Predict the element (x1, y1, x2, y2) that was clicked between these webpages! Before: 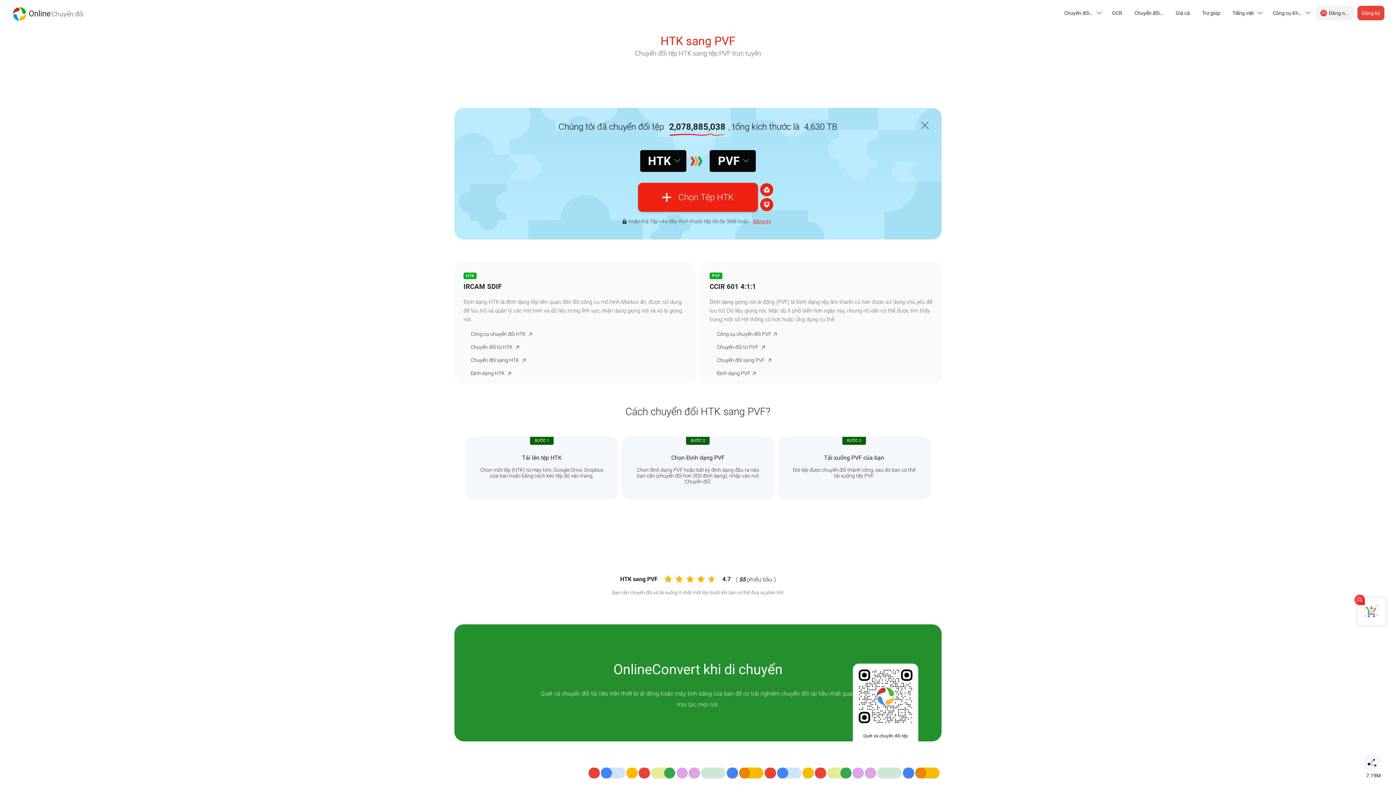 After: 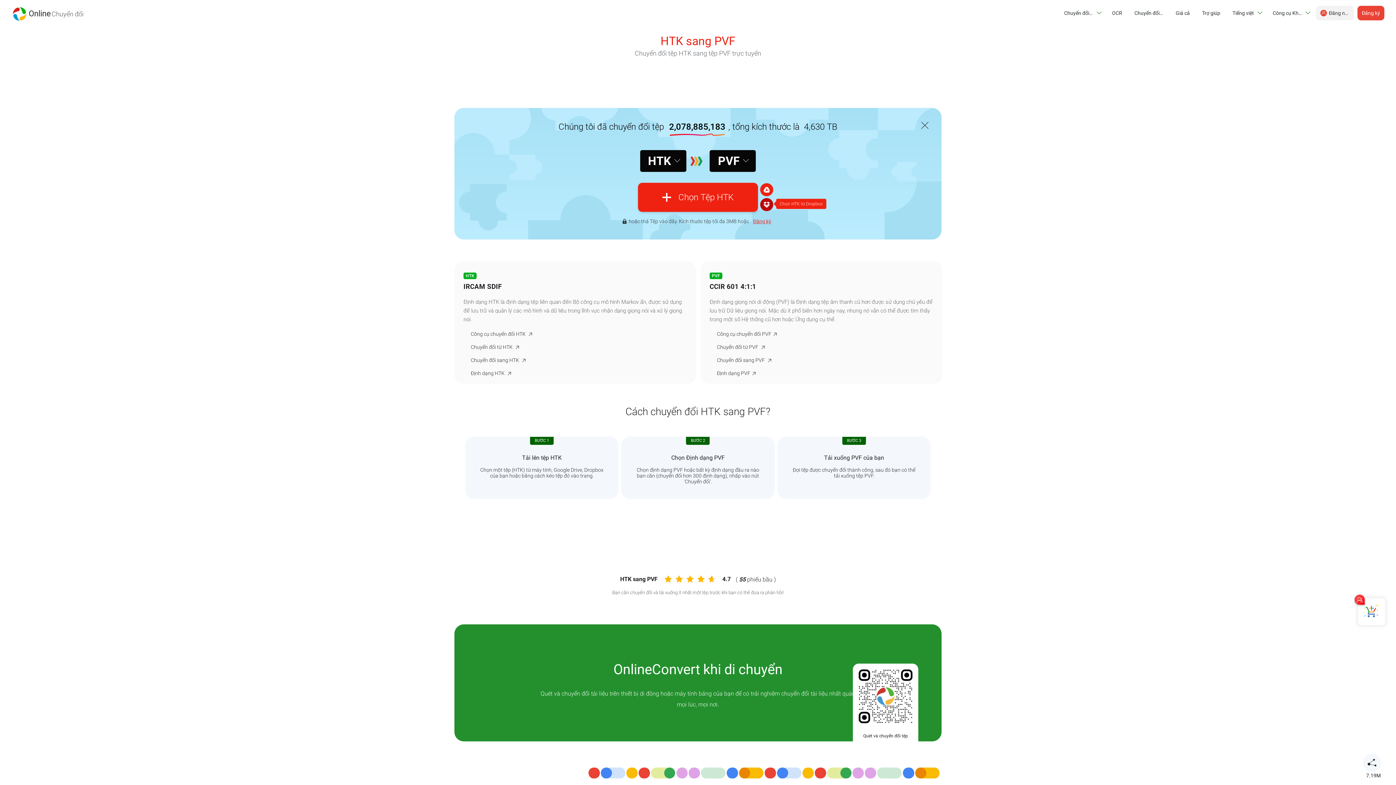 Action: label: Chọn HTK từ Dropbox bbox: (760, 198, 773, 211)